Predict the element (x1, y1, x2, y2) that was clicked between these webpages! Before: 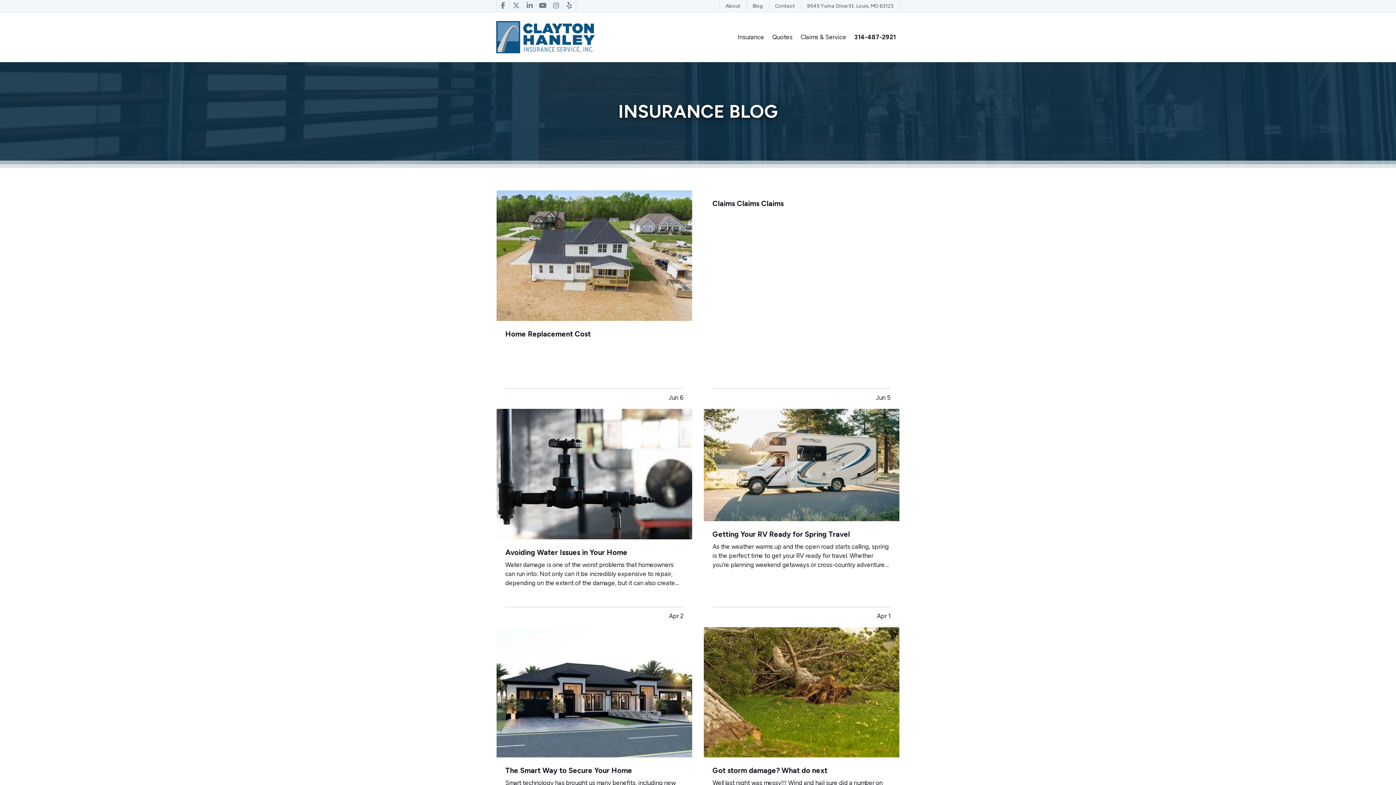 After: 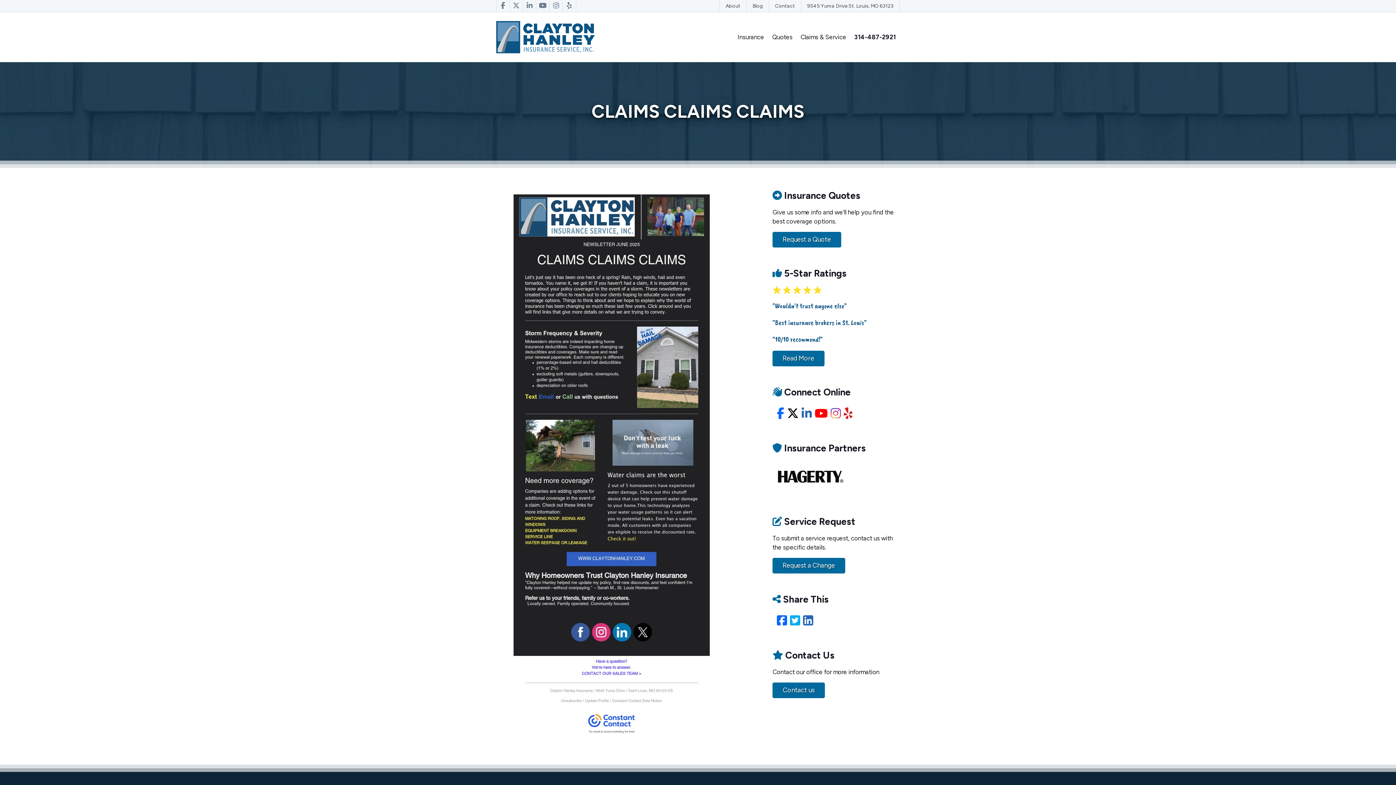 Action: label: Claims Claims Claims
Jun 5 bbox: (703, 190, 900, 408)